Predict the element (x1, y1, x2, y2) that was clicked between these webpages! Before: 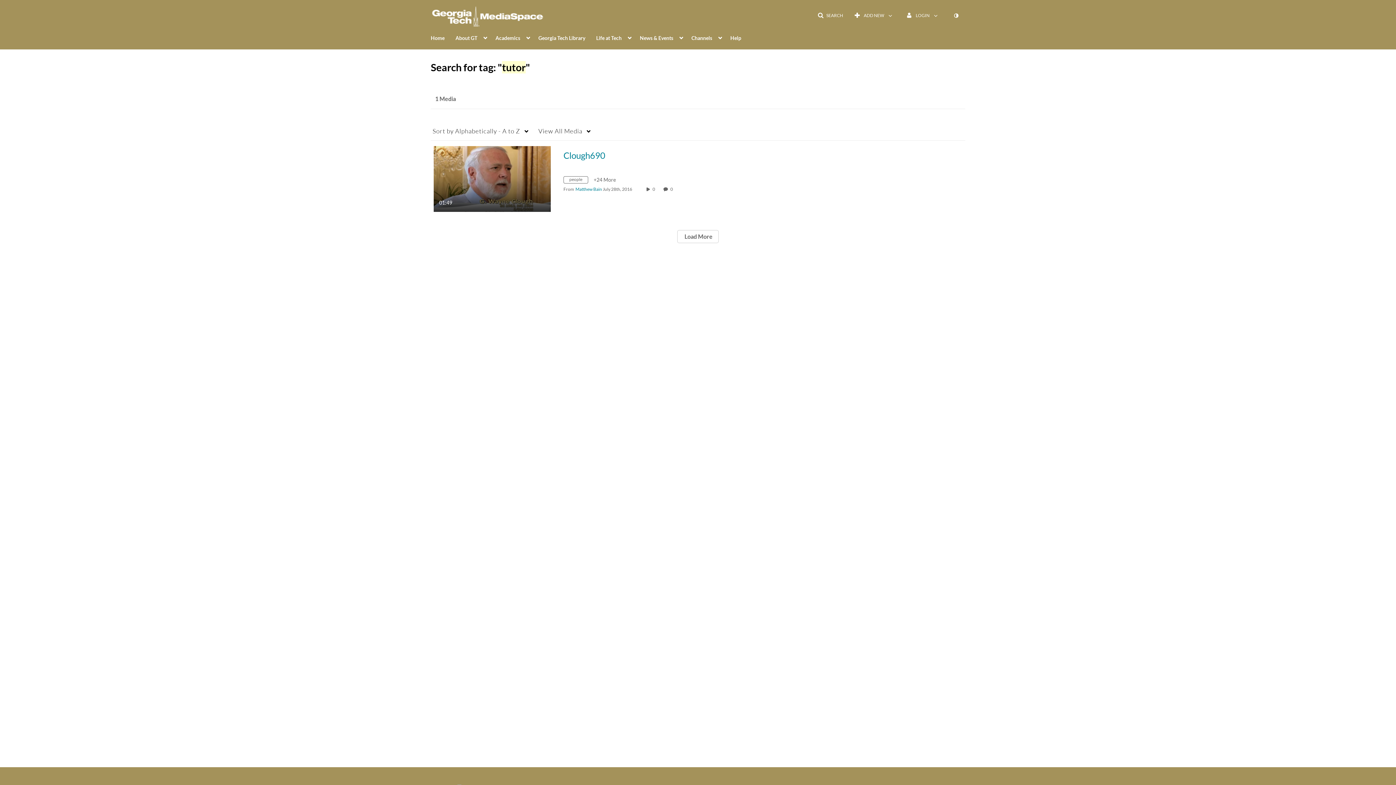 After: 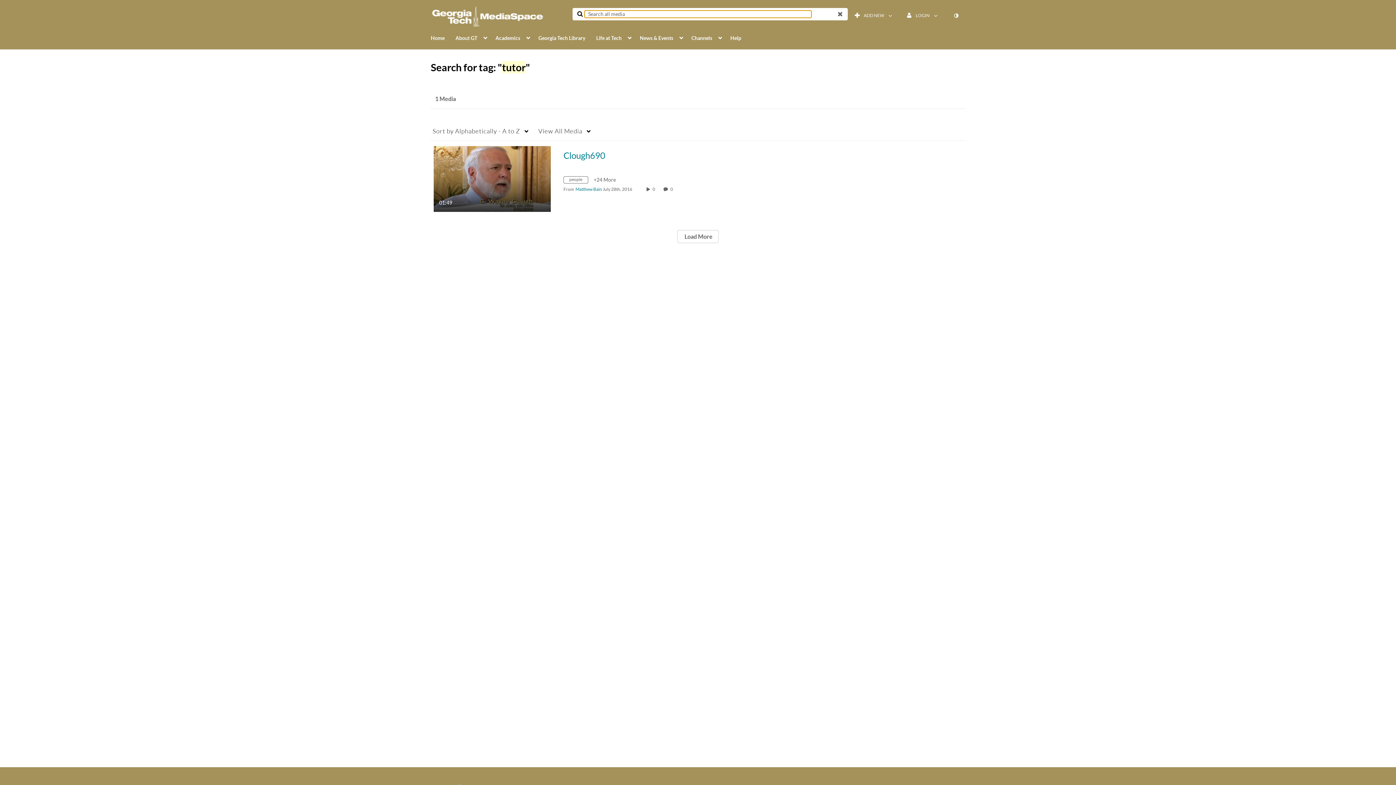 Action: bbox: (813, 9, 848, 22) label: SEARCH